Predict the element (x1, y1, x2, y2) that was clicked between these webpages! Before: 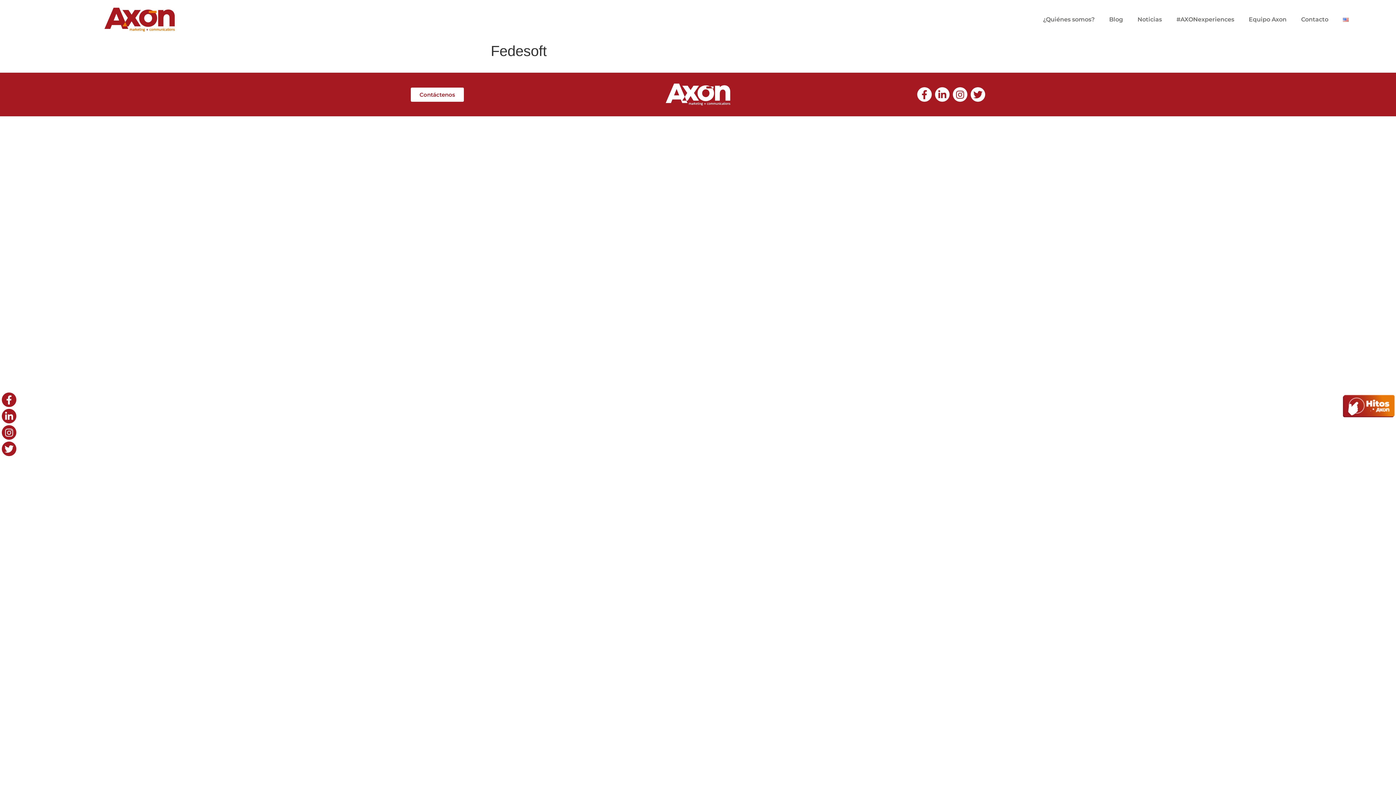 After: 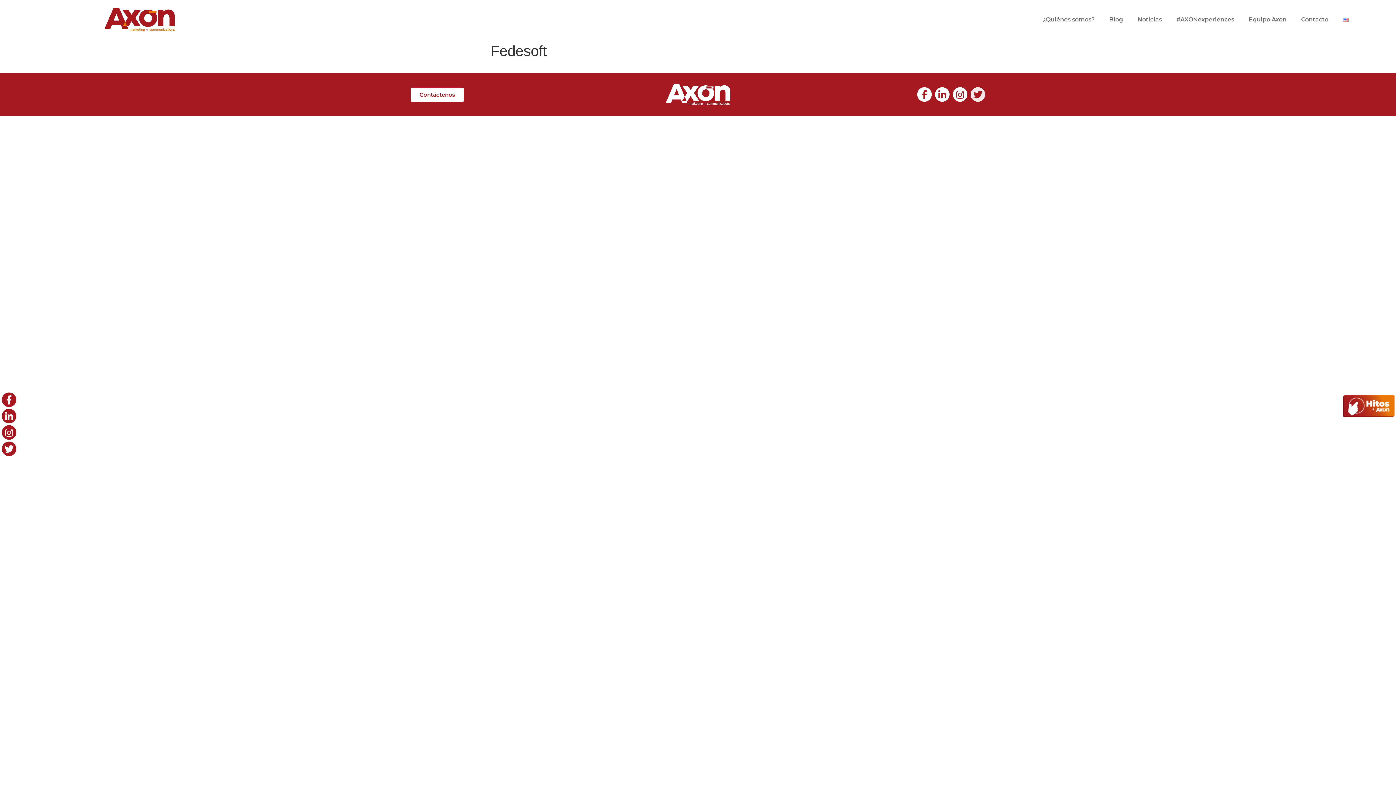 Action: label: Twitter bbox: (970, 87, 985, 101)